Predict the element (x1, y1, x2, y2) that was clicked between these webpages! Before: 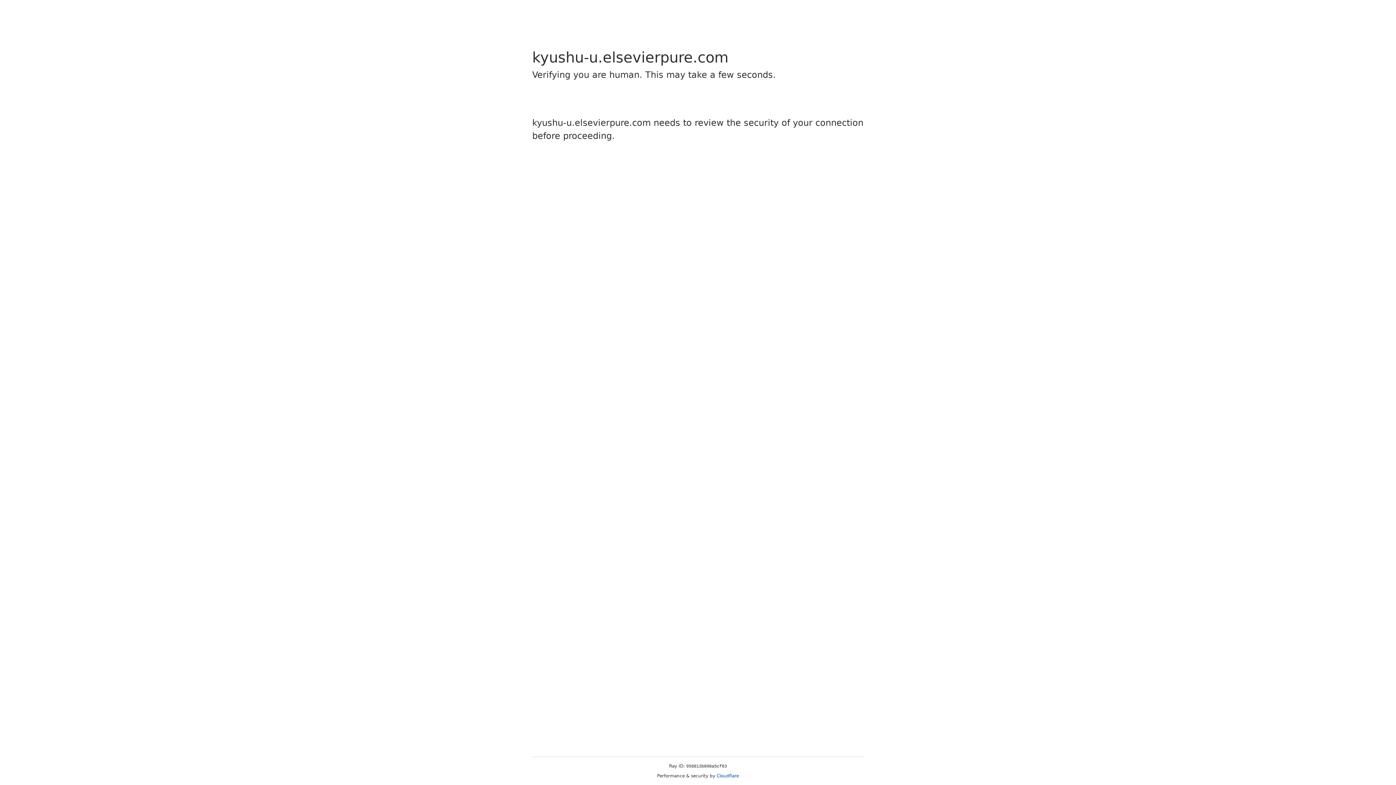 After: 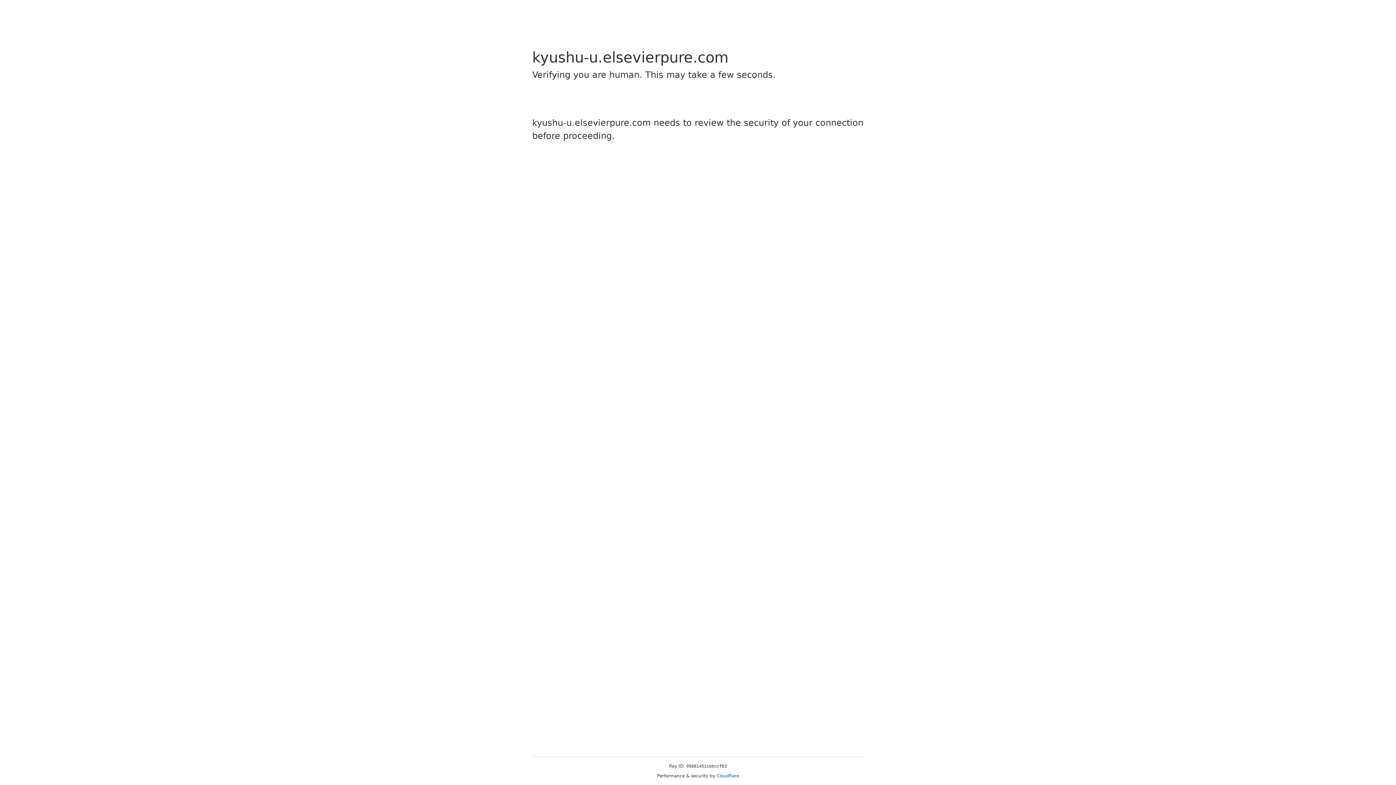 Action: bbox: (716, 773, 739, 778) label: Cloudflare